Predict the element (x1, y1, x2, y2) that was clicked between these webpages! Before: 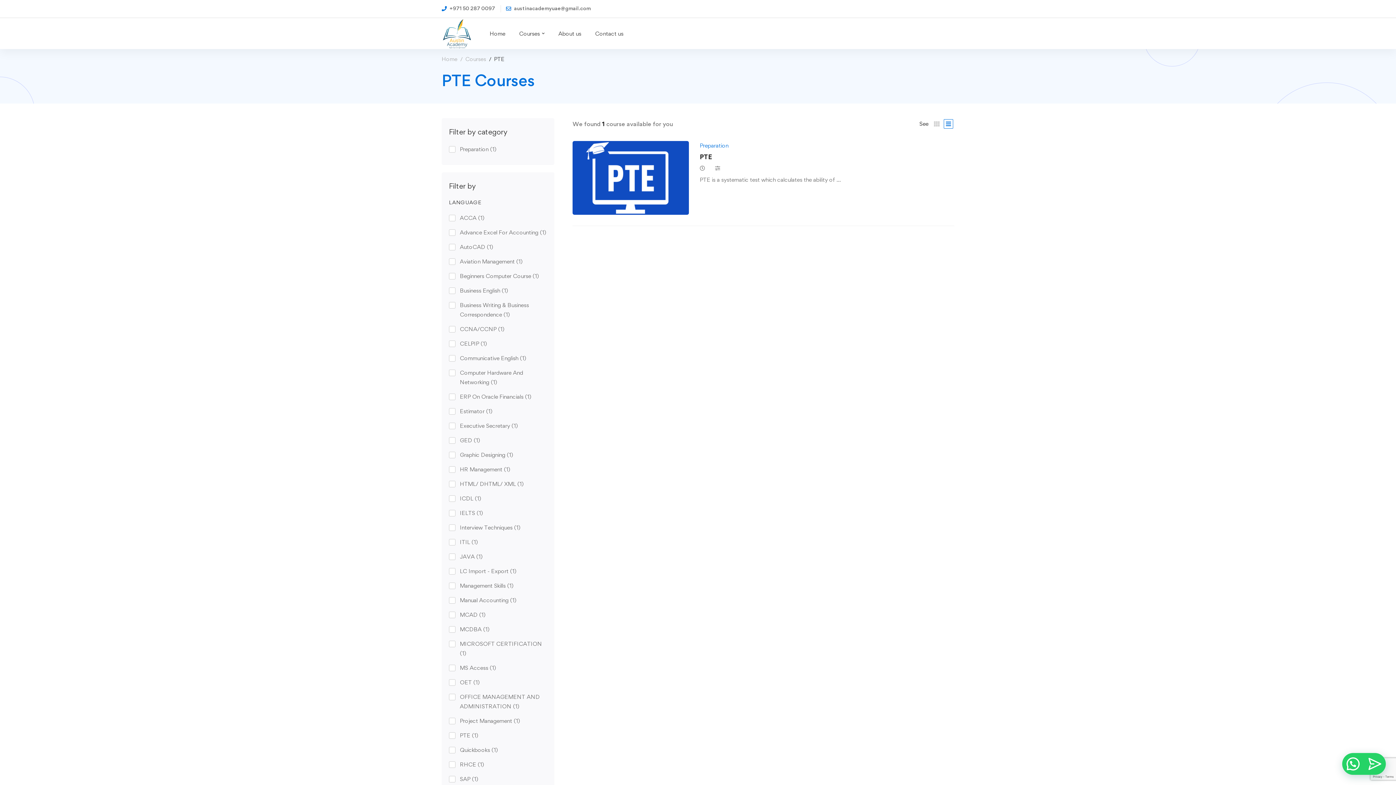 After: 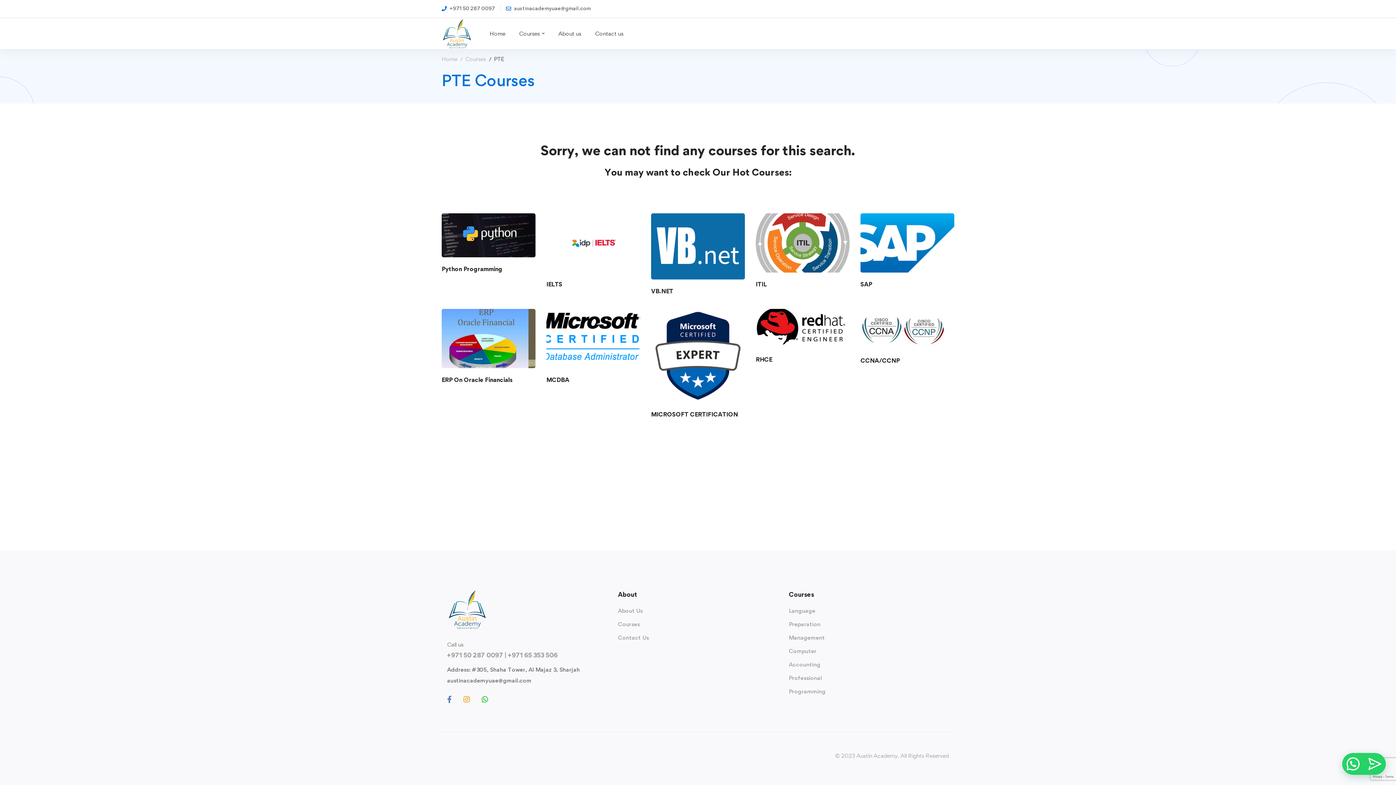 Action: bbox: (449, 368, 547, 387) label: Computer Hardware And Networking (1)